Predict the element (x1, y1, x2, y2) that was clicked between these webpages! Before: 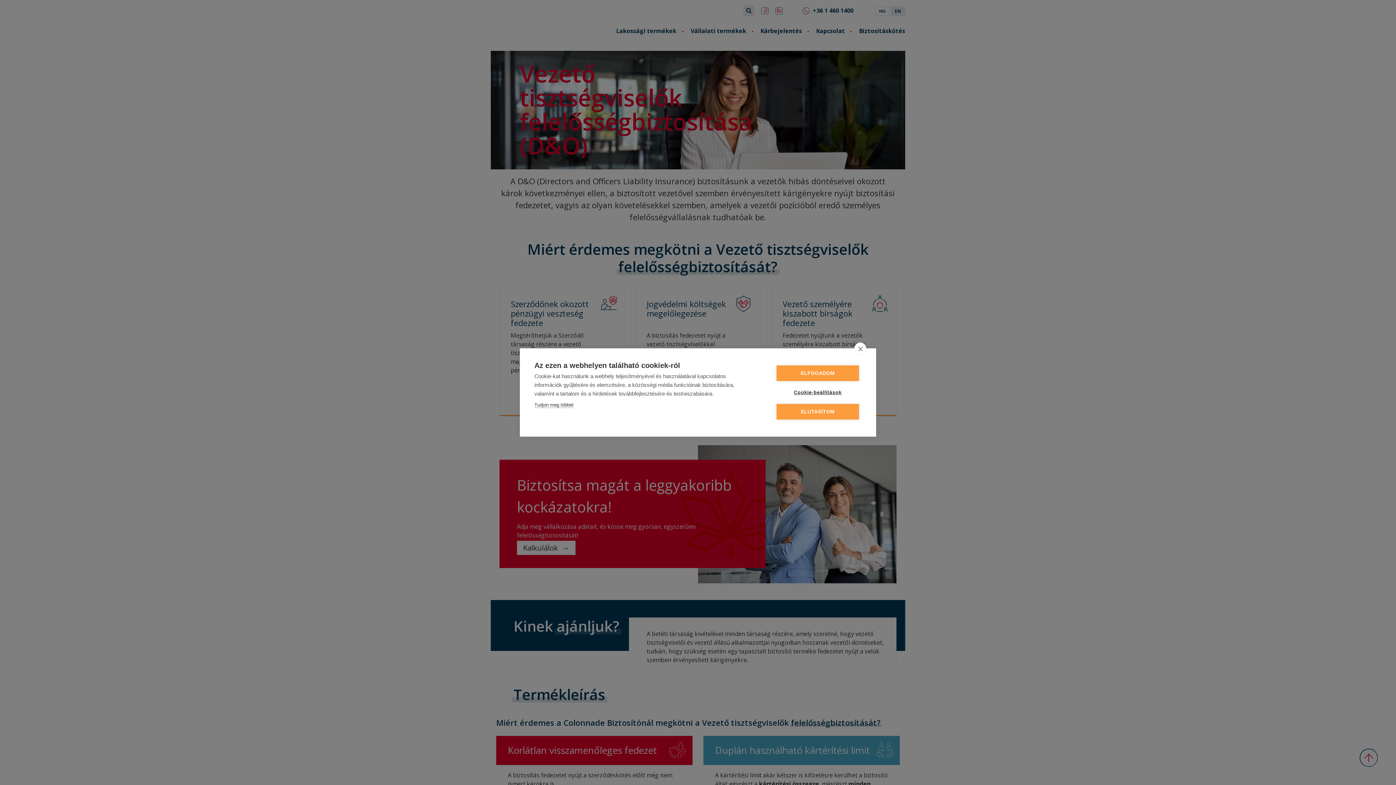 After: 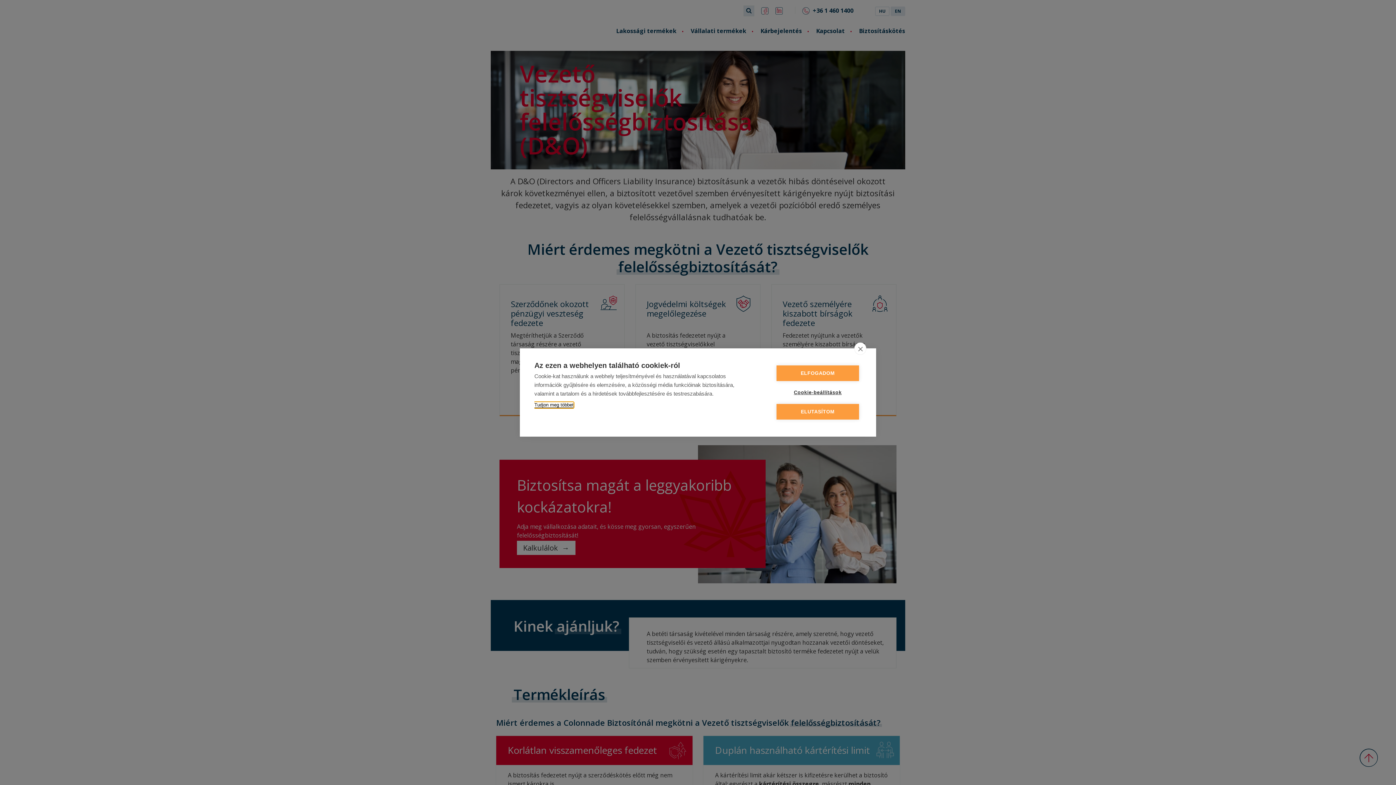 Action: bbox: (534, 402, 573, 408) label: Tudjon meg többet